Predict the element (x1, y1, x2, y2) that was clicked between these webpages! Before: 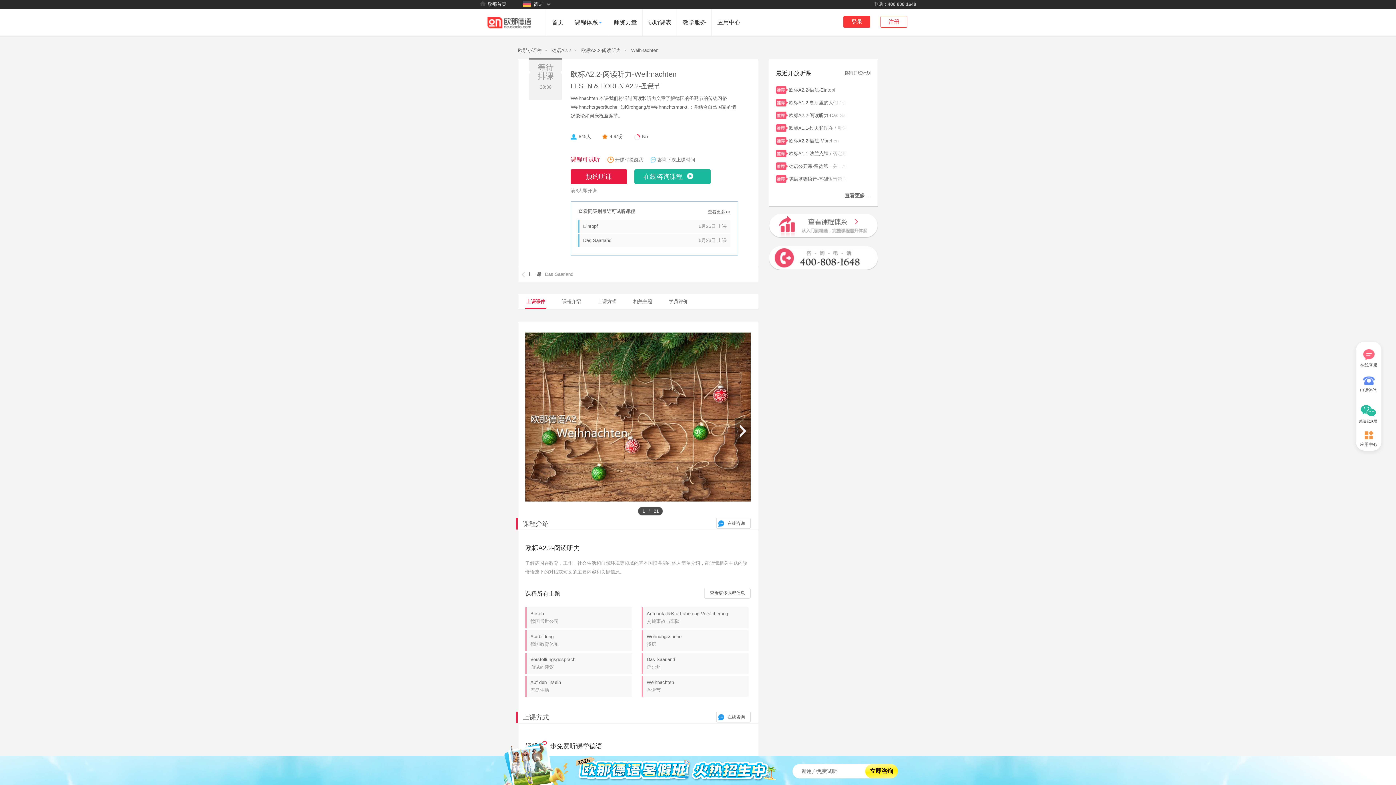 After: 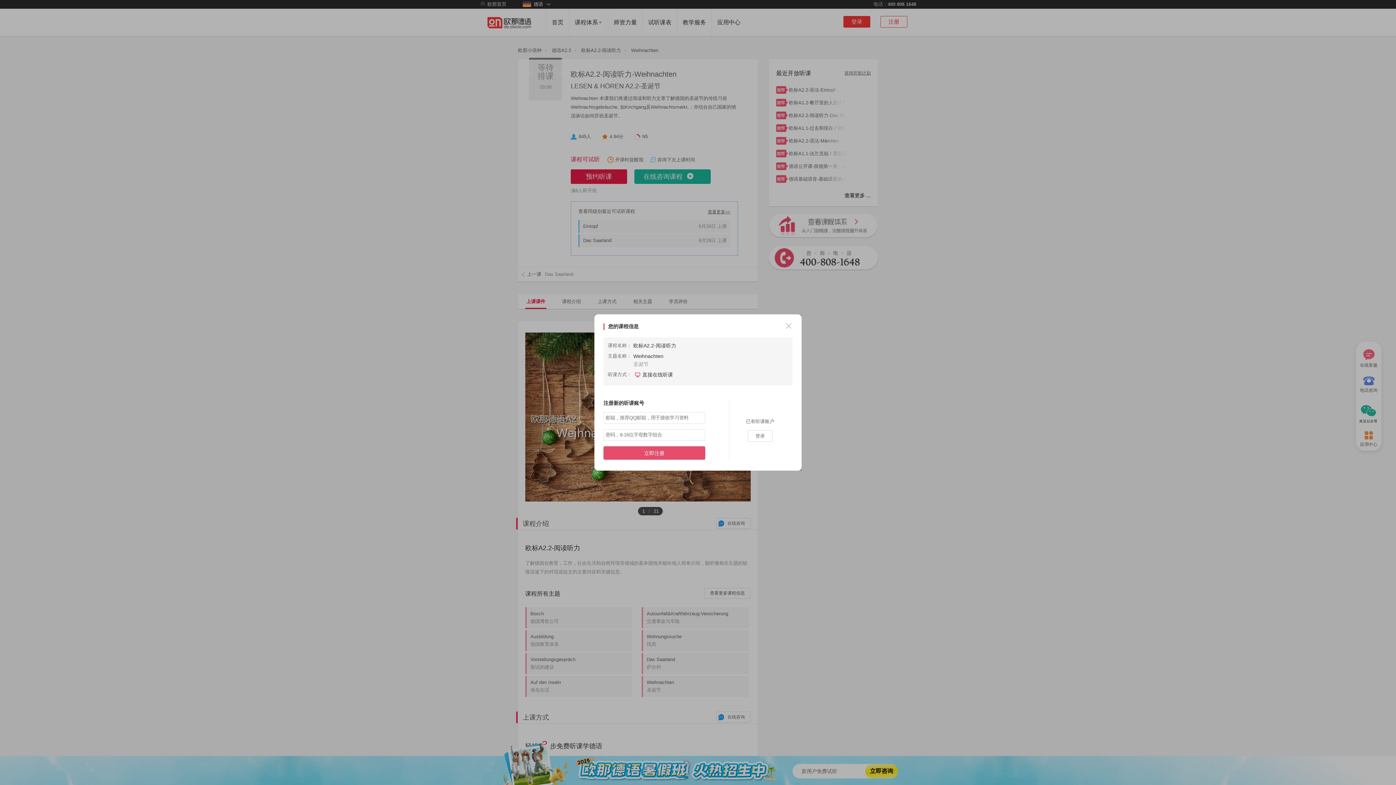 Action: label: 开课时提醒我 bbox: (607, 156, 643, 165)